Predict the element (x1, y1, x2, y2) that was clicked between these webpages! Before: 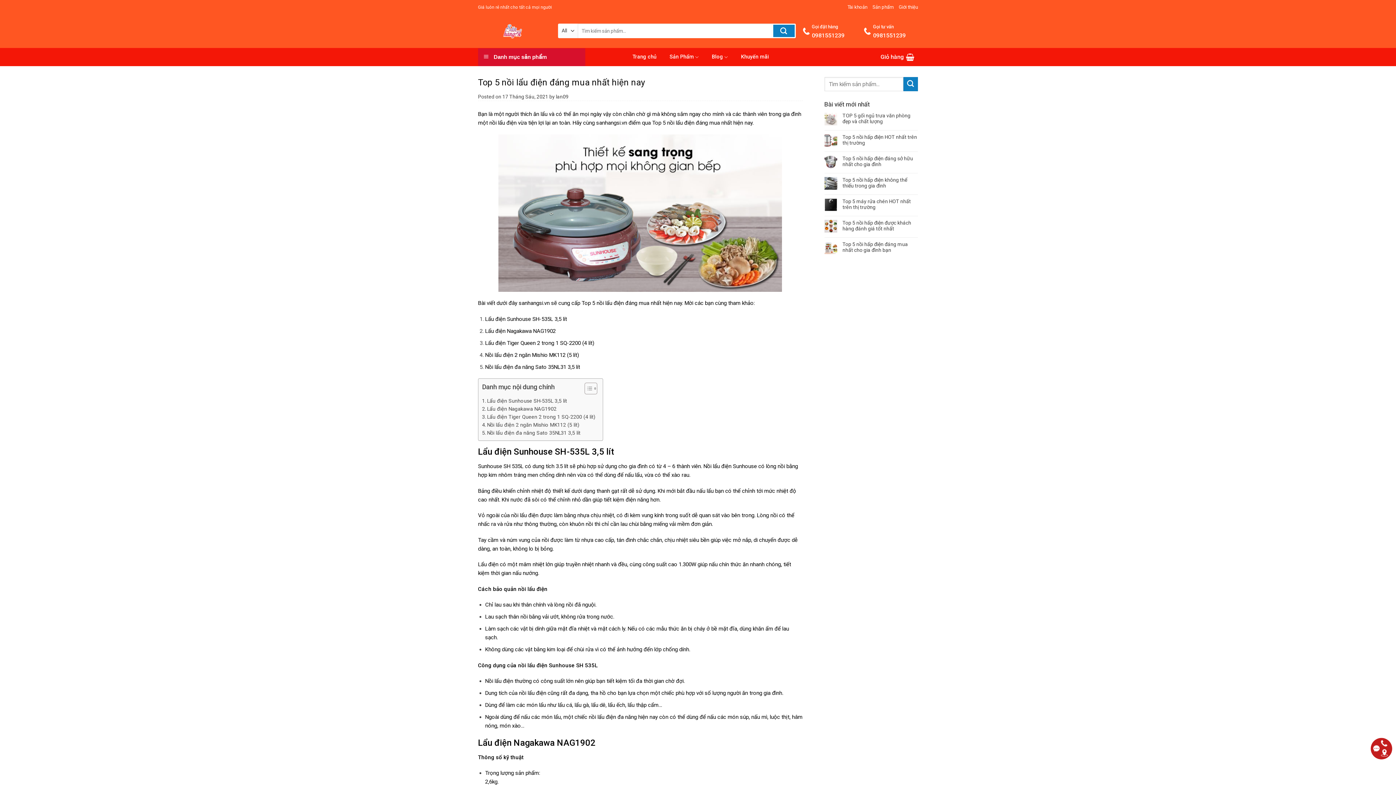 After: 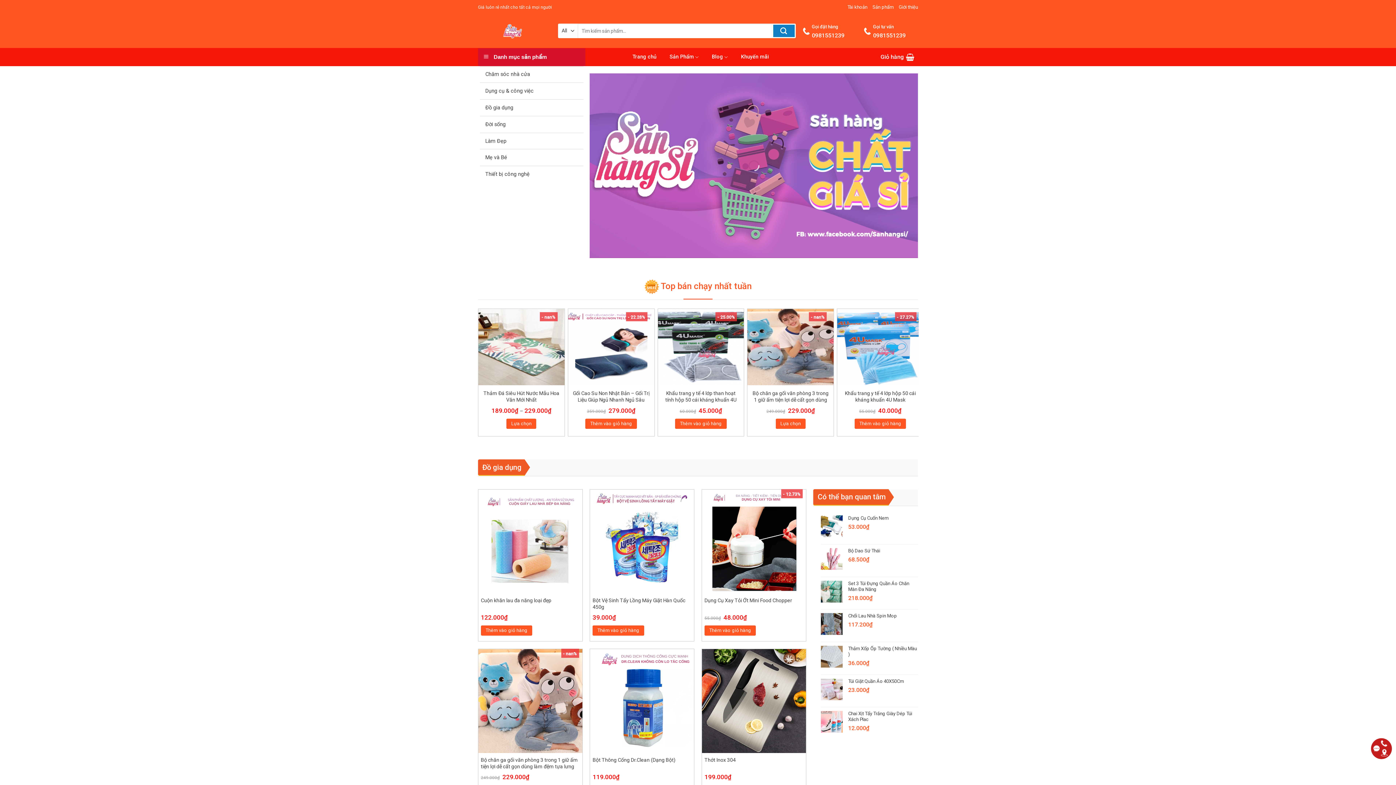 Action: bbox: (478, 23, 547, 39)